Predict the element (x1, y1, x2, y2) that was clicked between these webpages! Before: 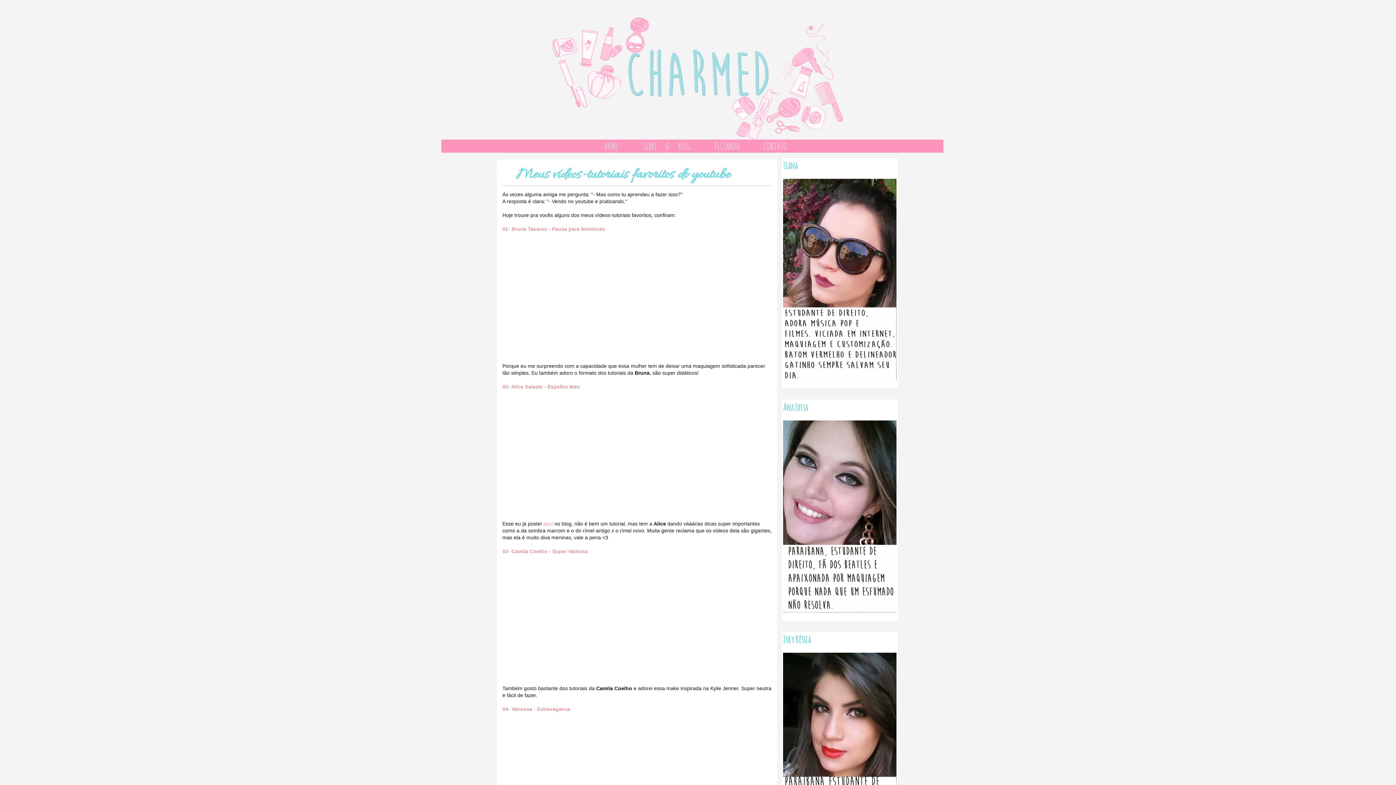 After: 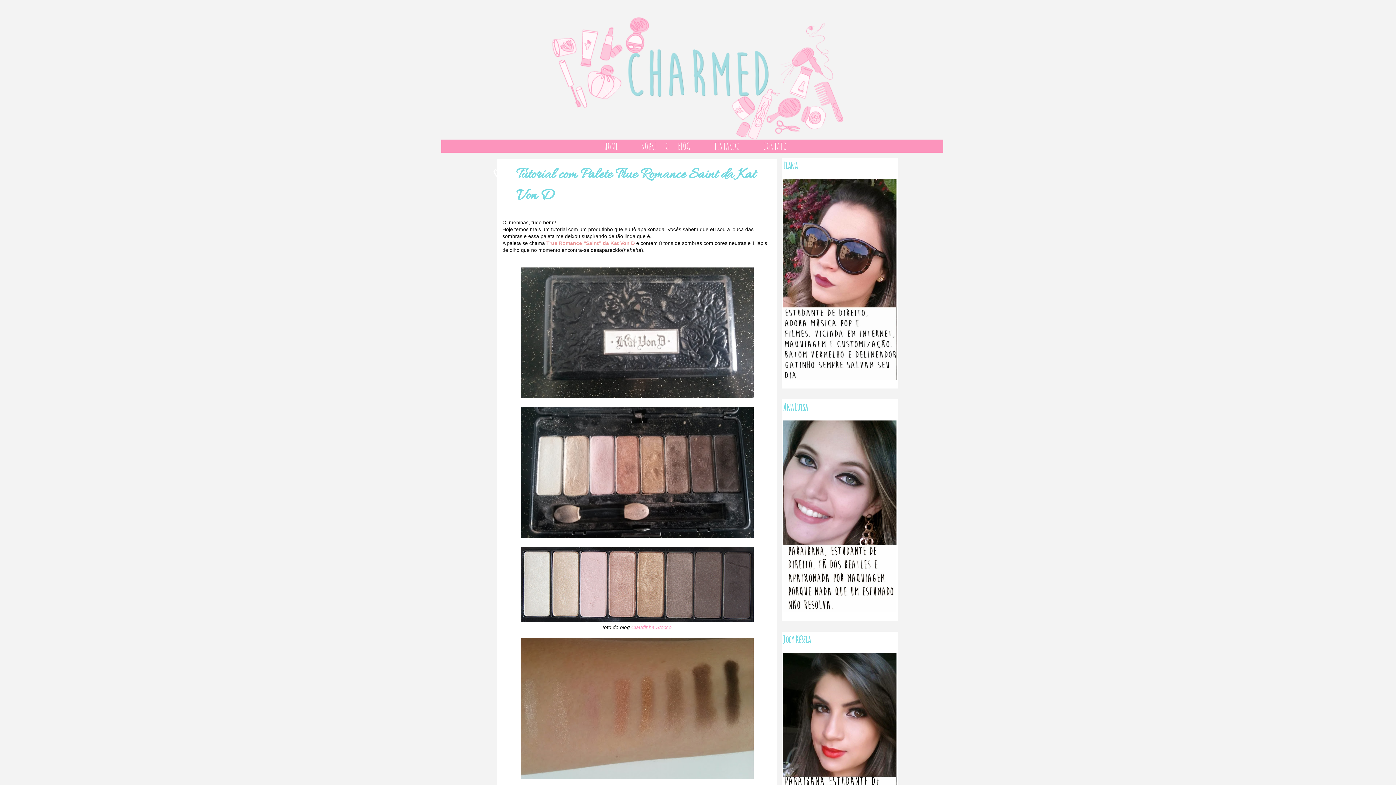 Action: bbox: (594, 140, 622, 152) label: HOME